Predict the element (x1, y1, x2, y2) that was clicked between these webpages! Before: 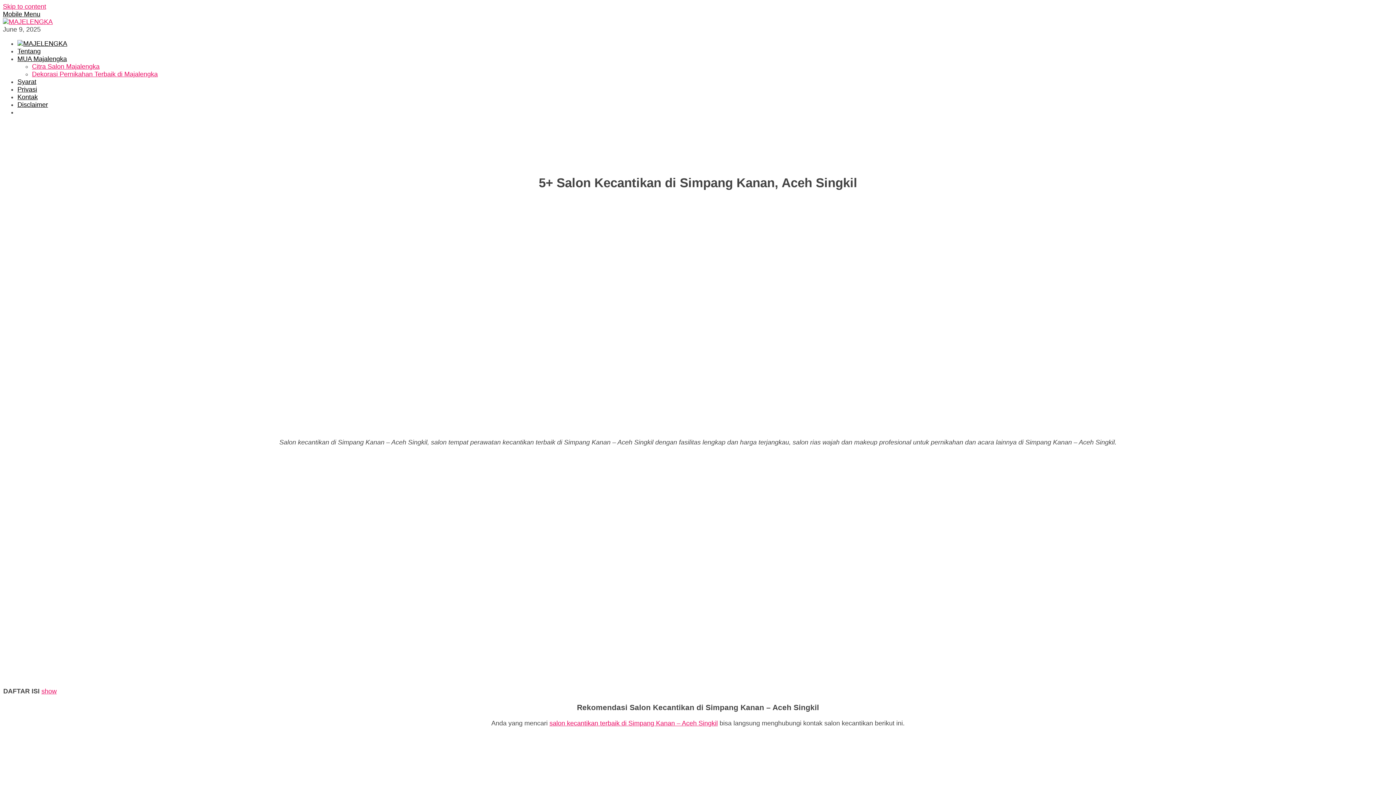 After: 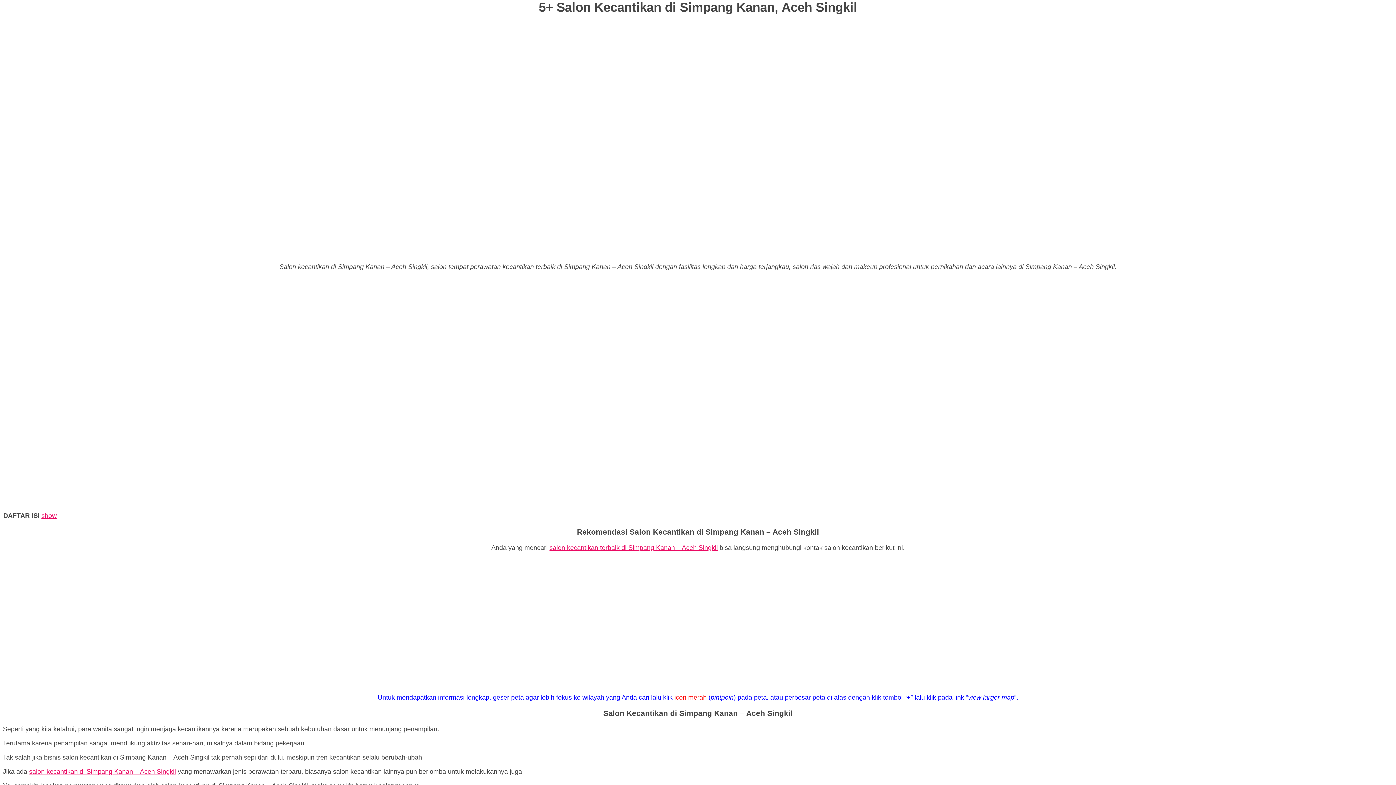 Action: bbox: (2, 2, 46, 10) label: Skip to content